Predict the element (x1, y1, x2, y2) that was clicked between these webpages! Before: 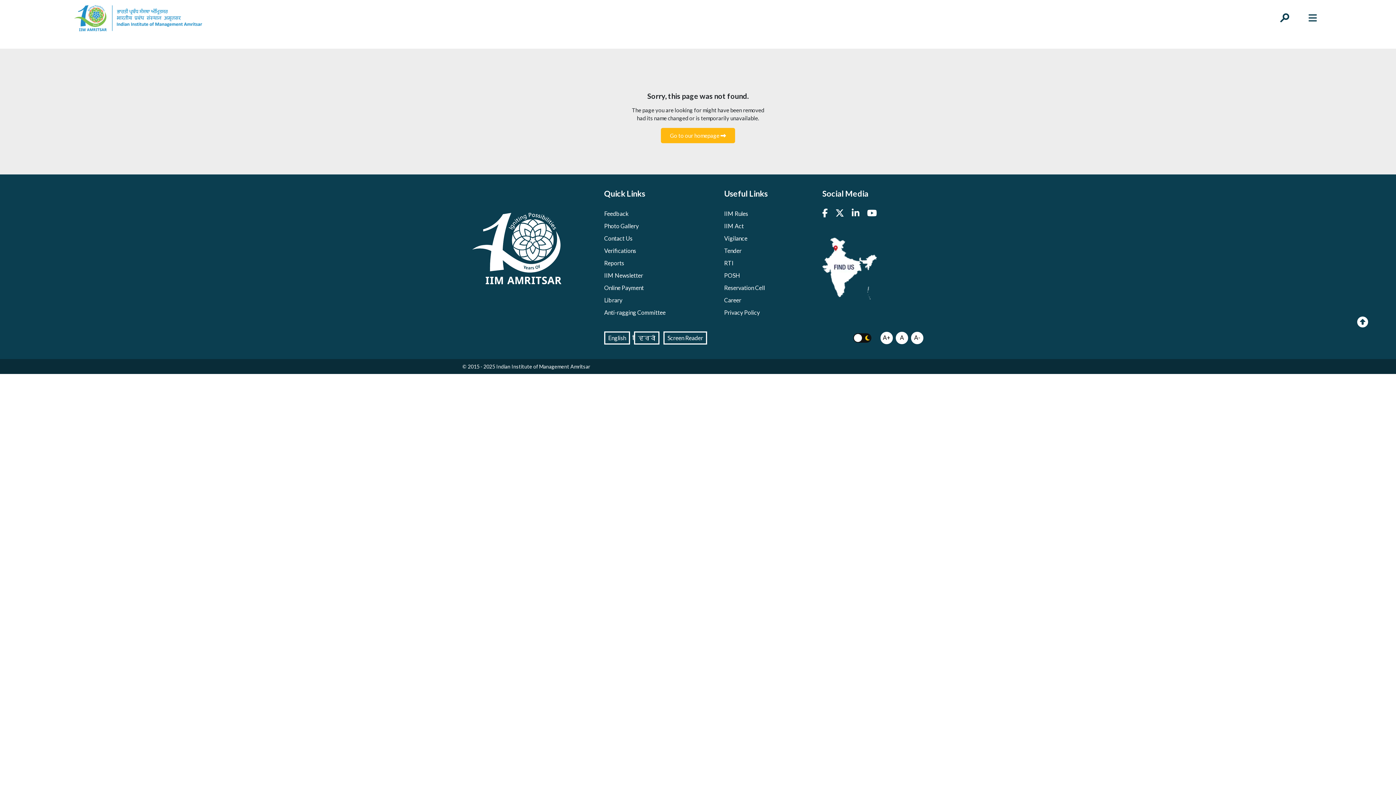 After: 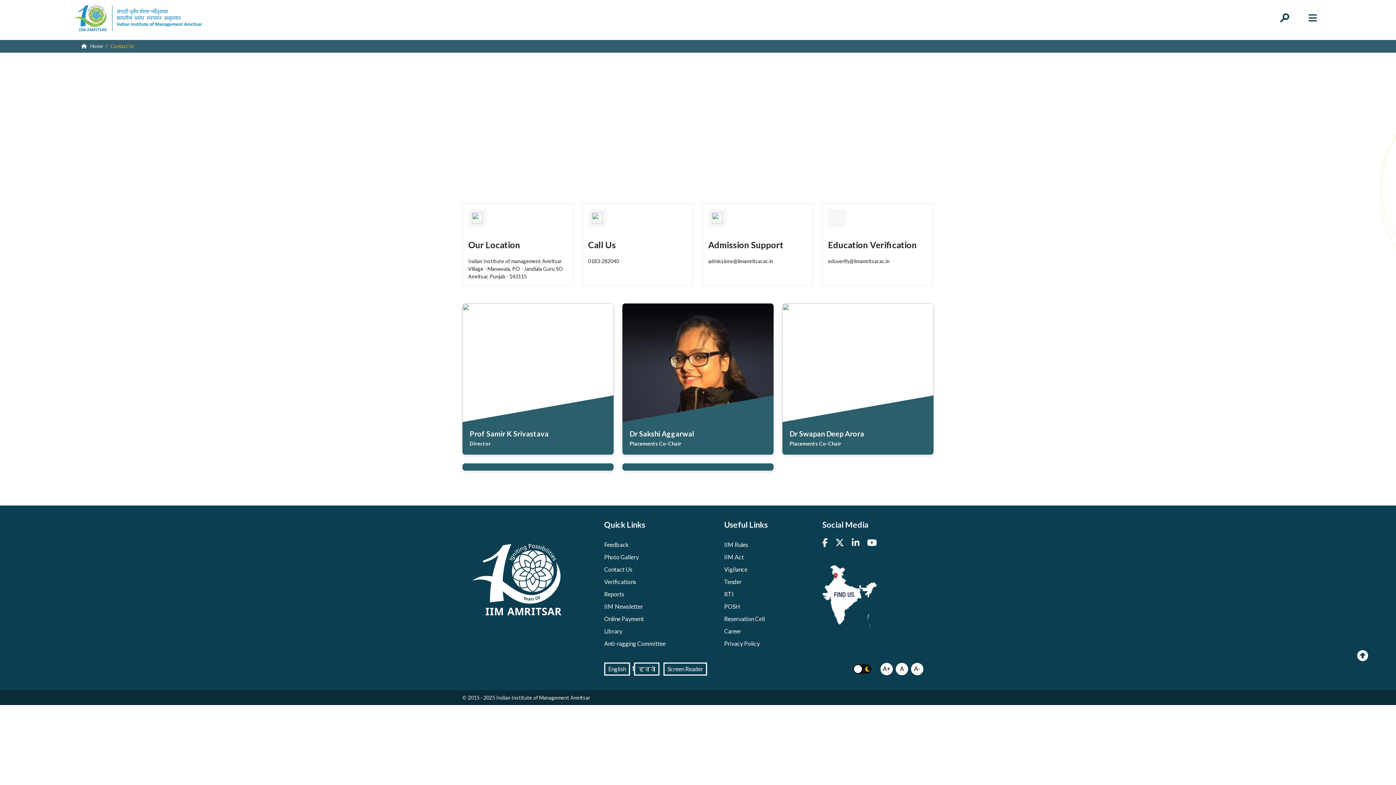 Action: label: Contact Us bbox: (604, 234, 632, 241)